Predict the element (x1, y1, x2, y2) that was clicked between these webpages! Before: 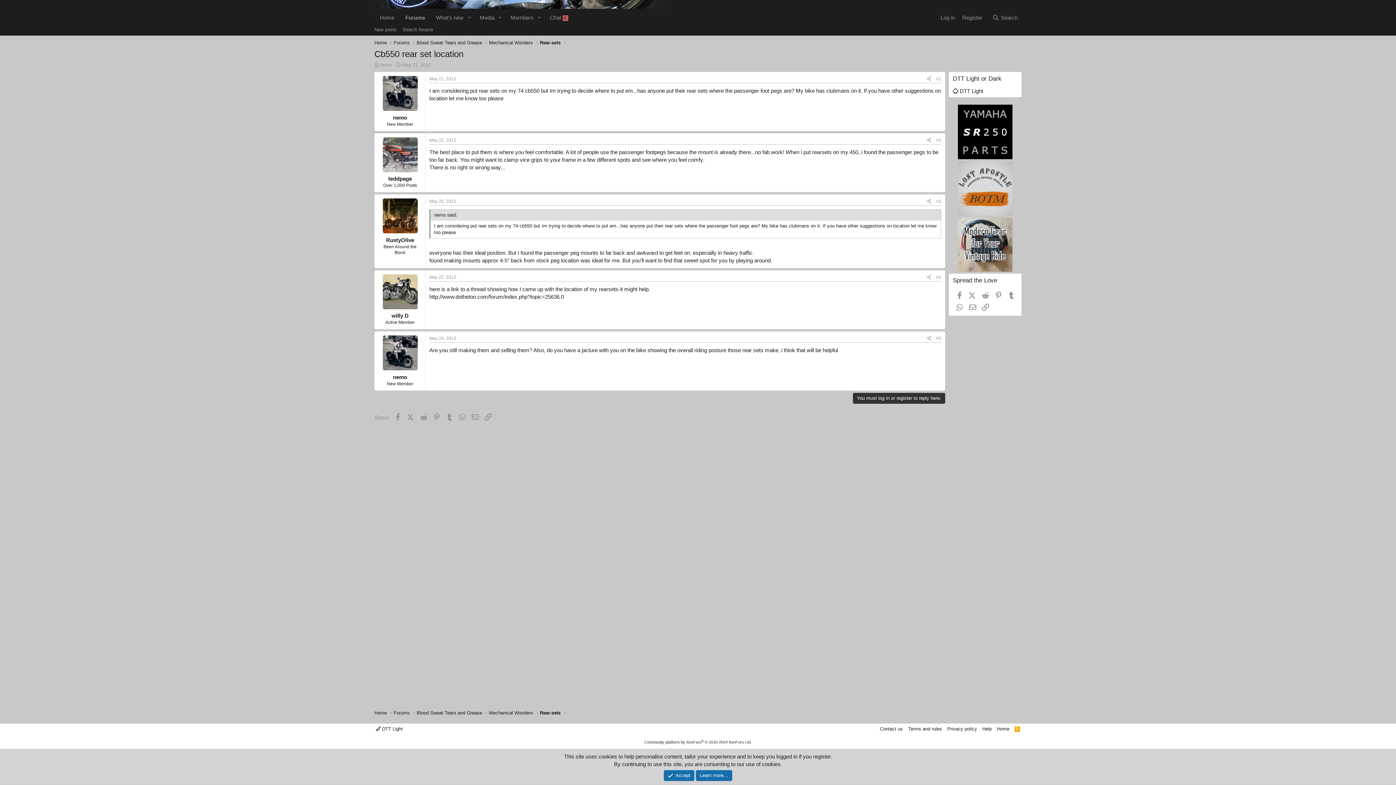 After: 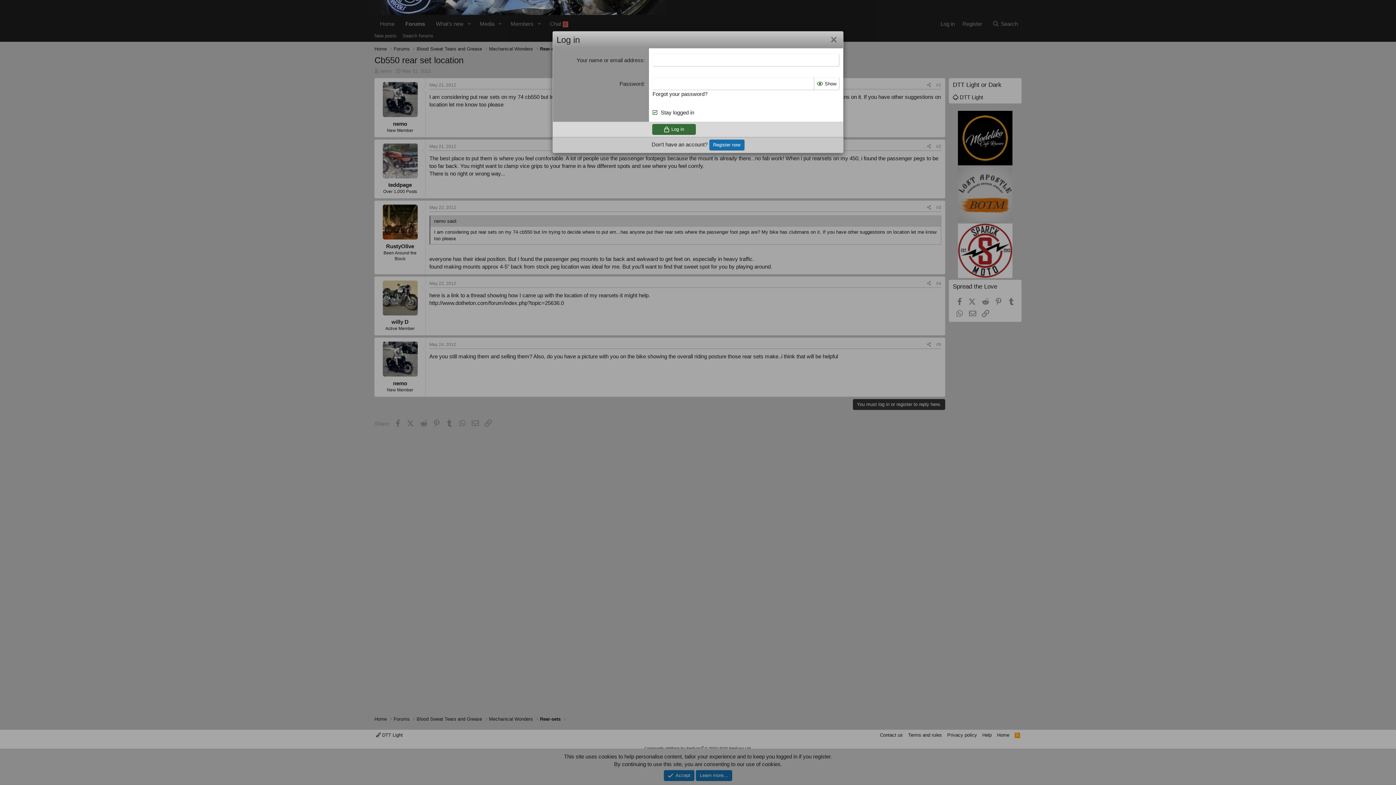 Action: label: Log in bbox: (937, 10, 958, 24)